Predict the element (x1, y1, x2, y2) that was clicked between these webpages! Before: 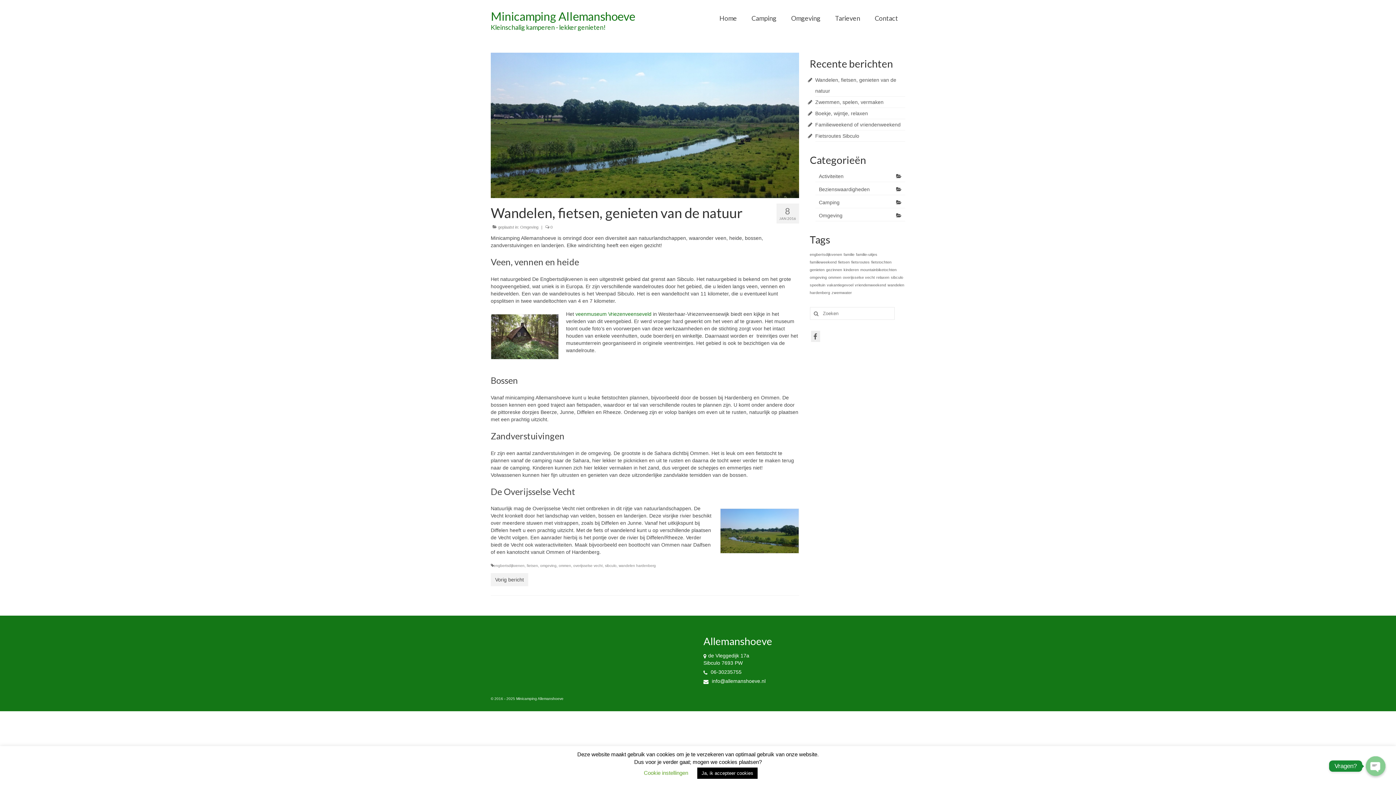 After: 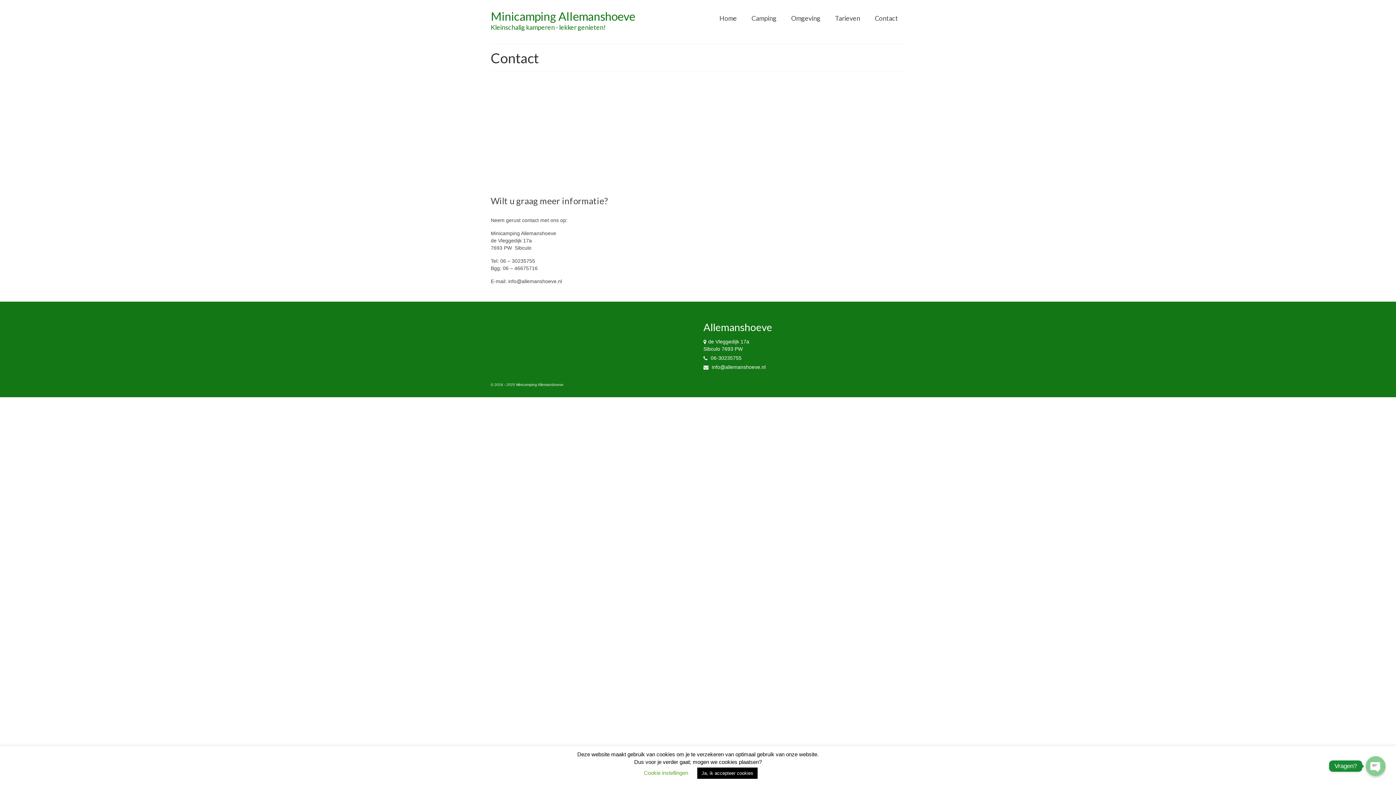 Action: label: Contact bbox: (867, 11, 905, 25)